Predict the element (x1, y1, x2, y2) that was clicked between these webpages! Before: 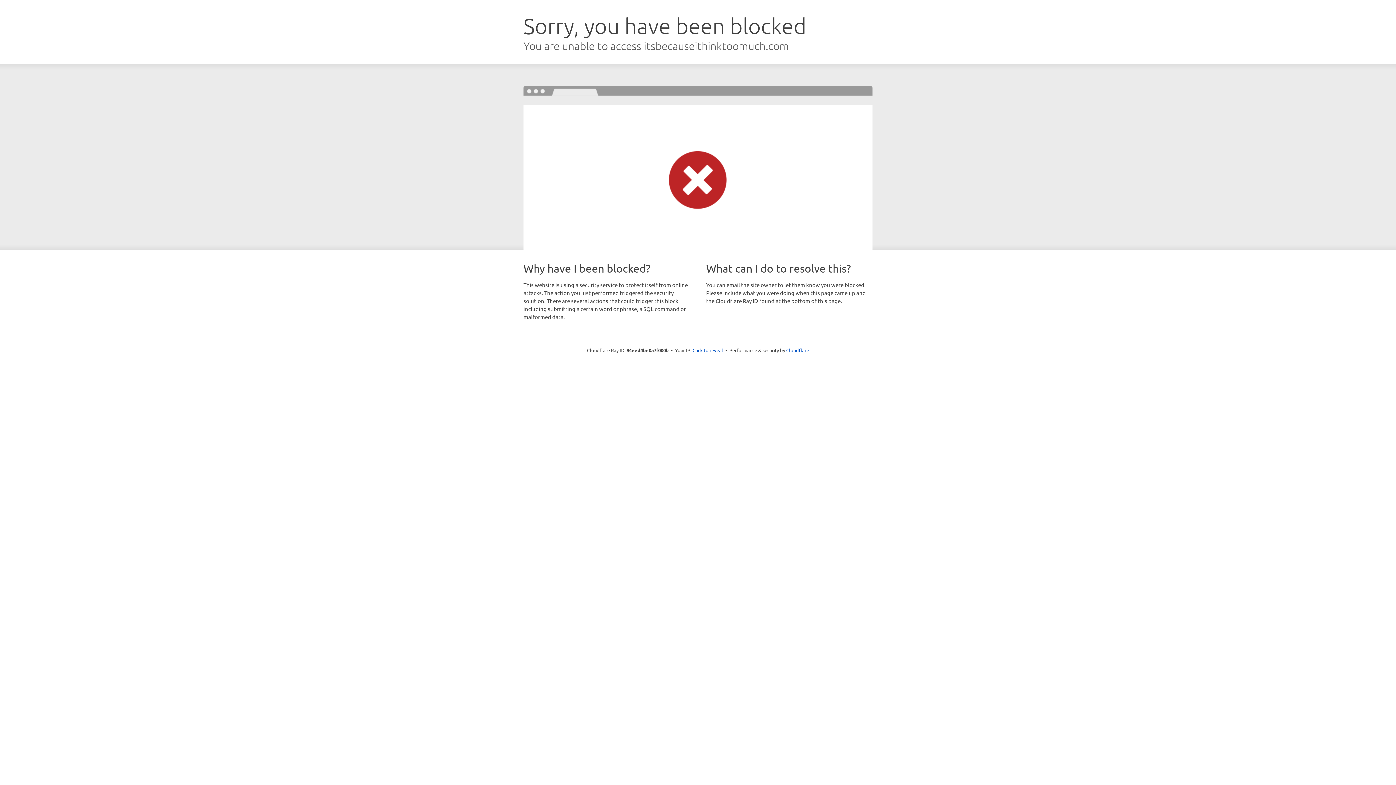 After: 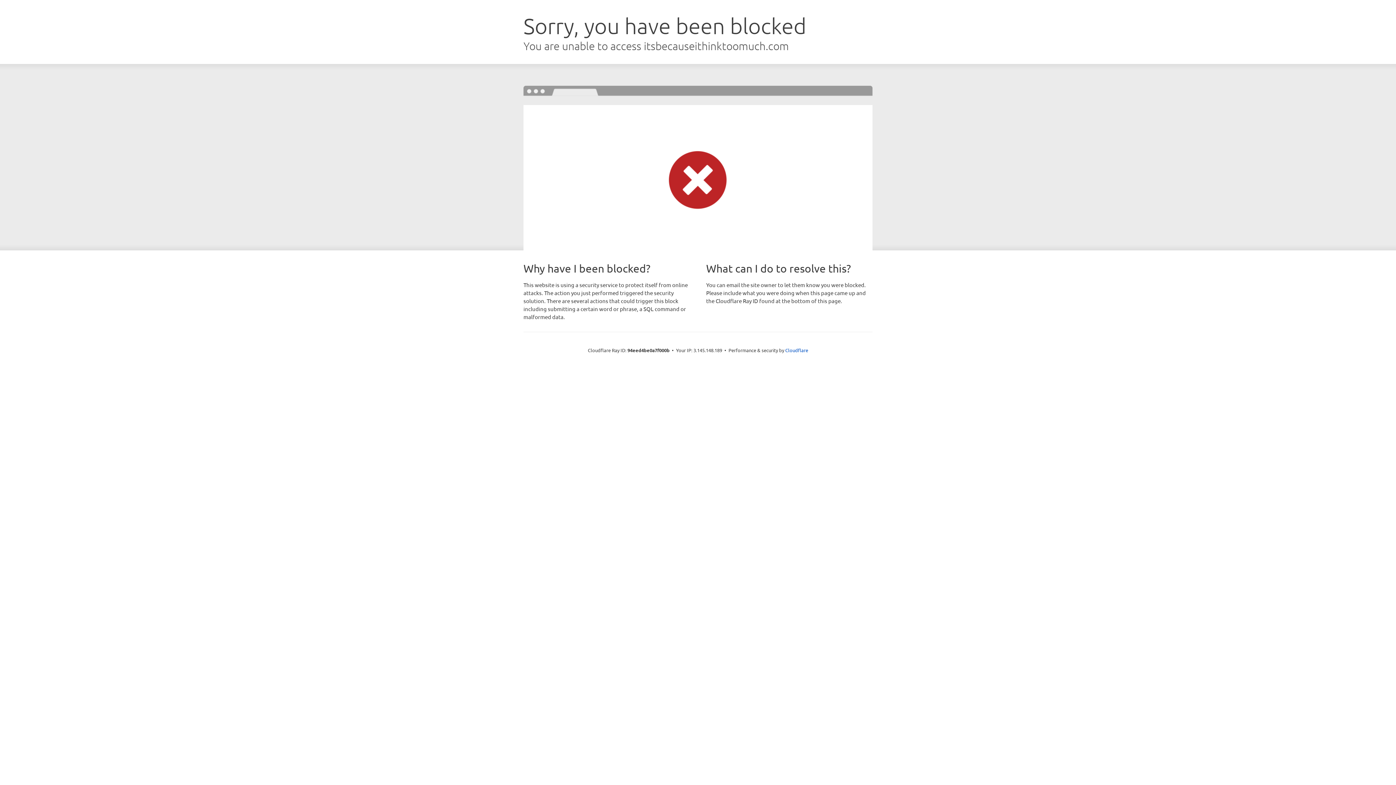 Action: bbox: (692, 346, 723, 353) label: Click to reveal